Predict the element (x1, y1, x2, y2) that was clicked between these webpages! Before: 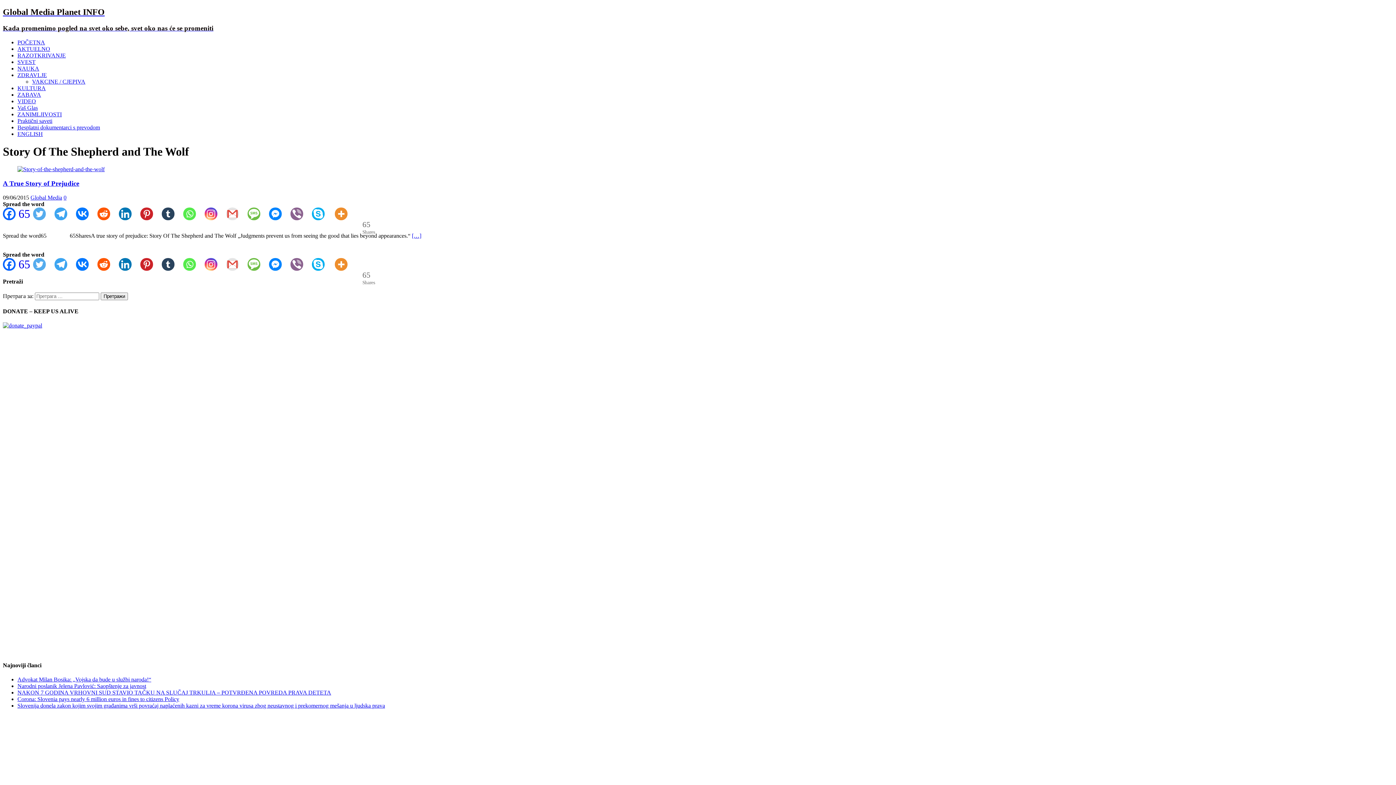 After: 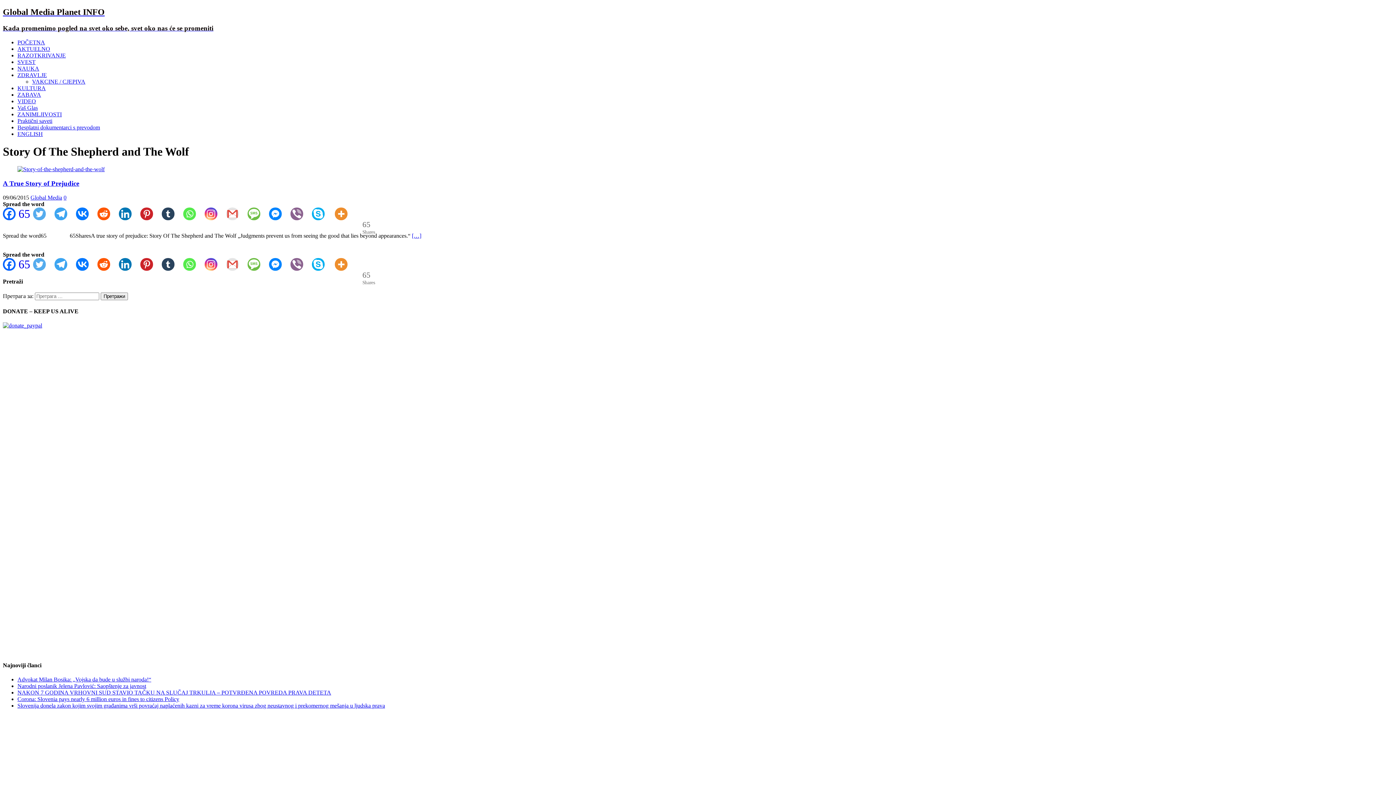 Action: bbox: (118, 258, 140, 270) label: Linkedin